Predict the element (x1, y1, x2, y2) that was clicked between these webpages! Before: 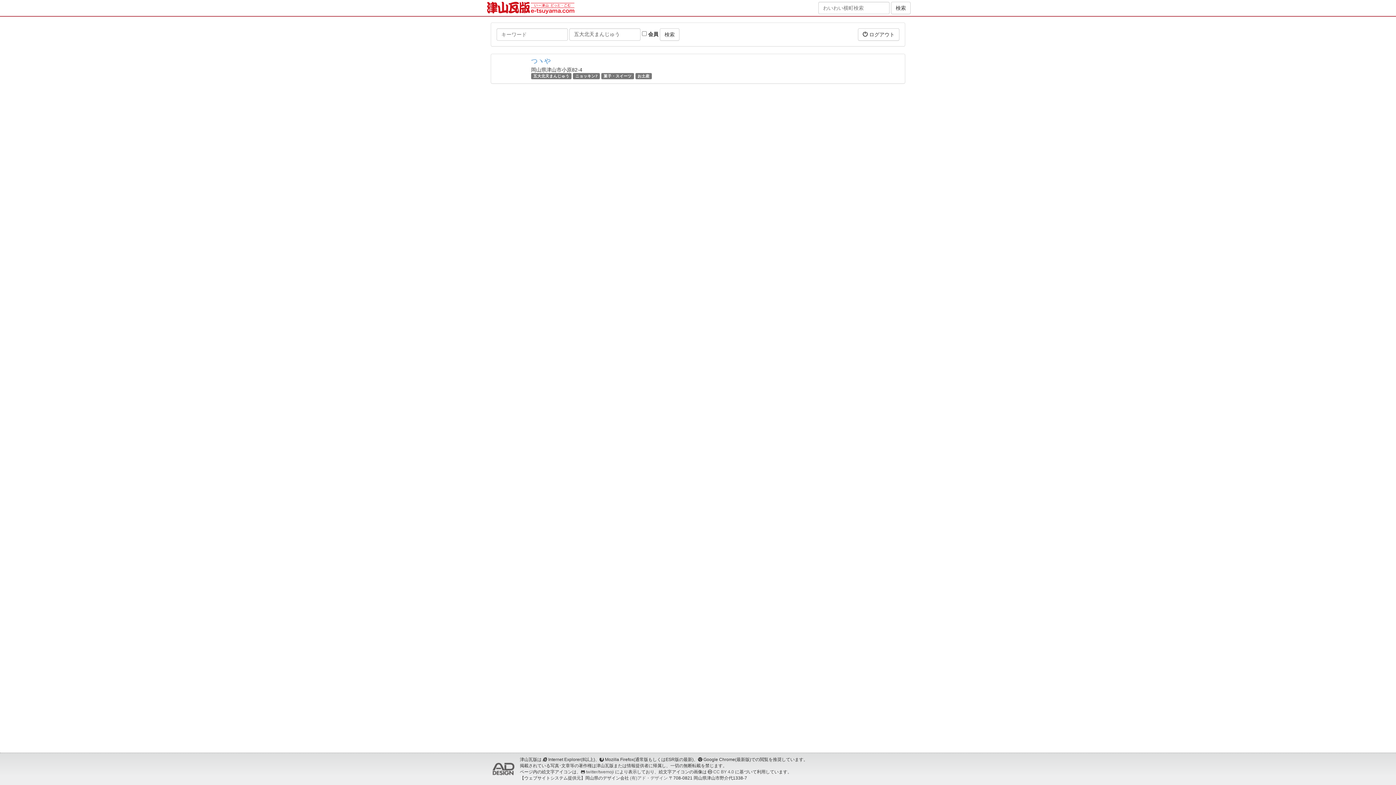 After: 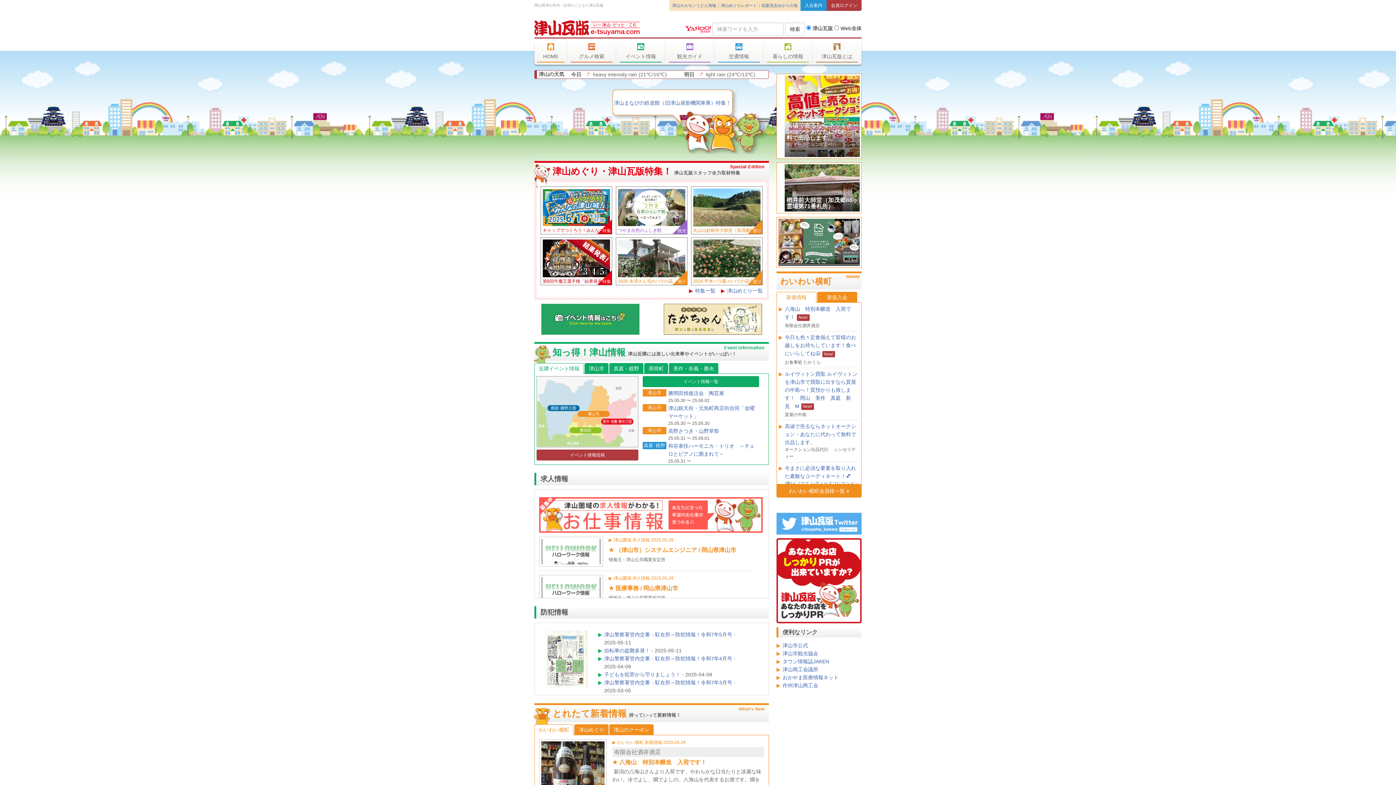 Action: bbox: (487, 4, 574, 10)